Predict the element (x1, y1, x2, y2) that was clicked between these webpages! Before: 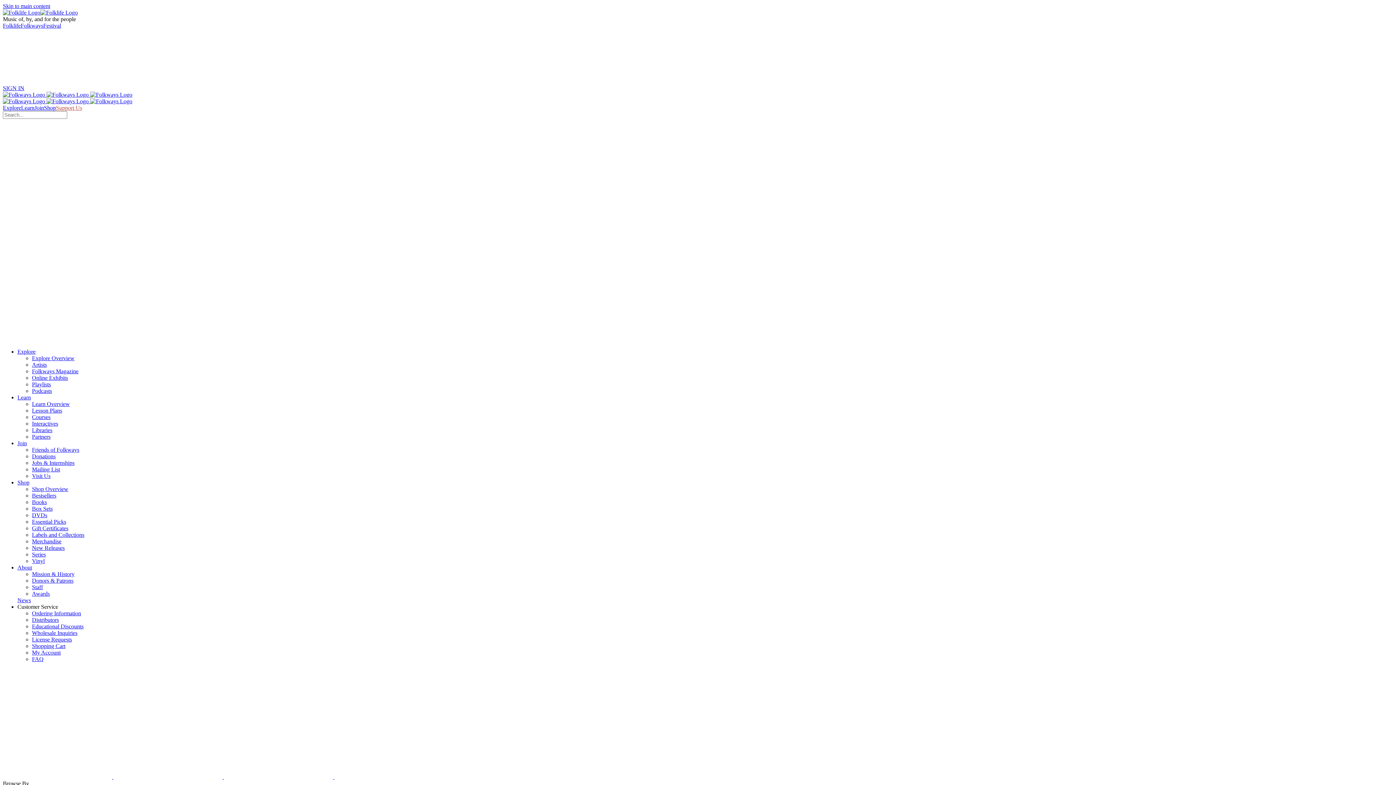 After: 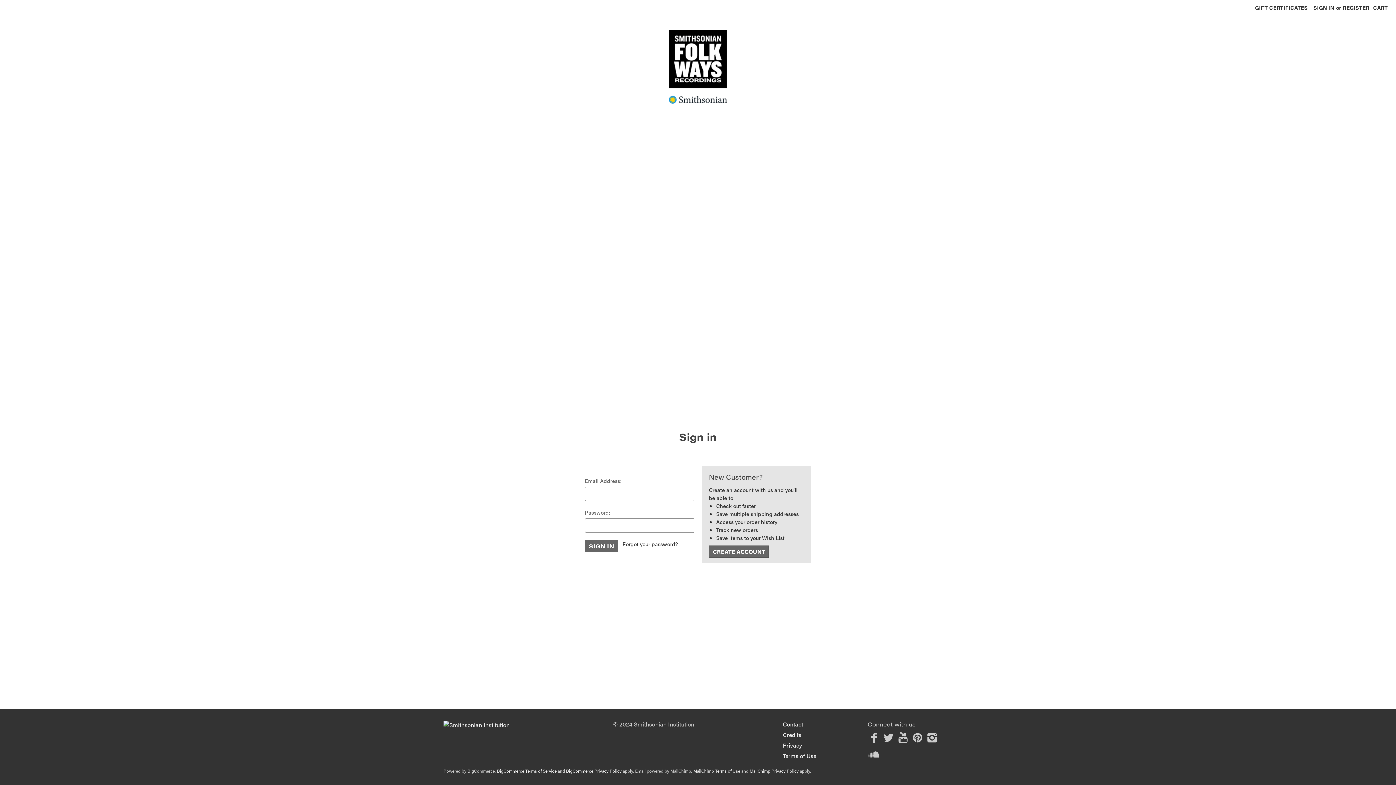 Action: label: My Account bbox: (32, 649, 60, 656)